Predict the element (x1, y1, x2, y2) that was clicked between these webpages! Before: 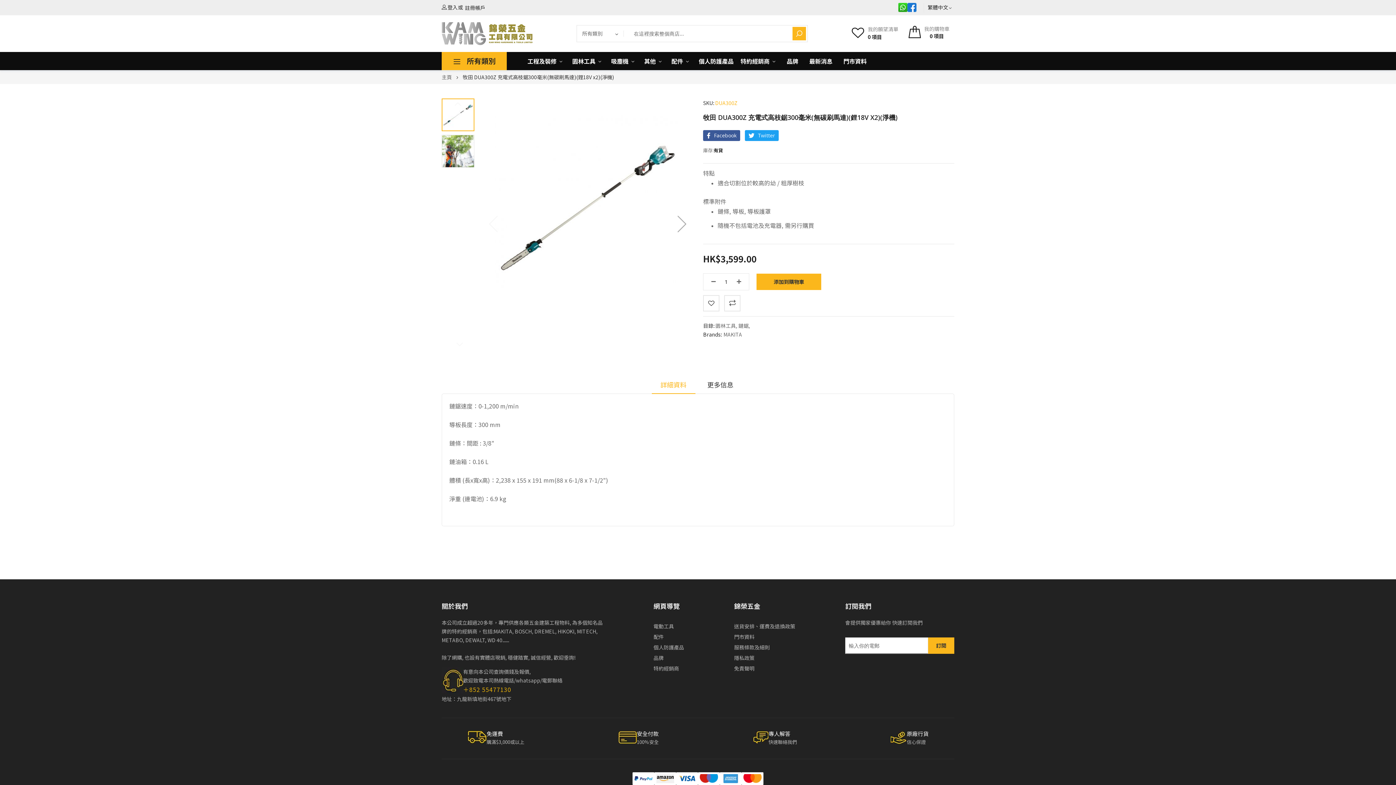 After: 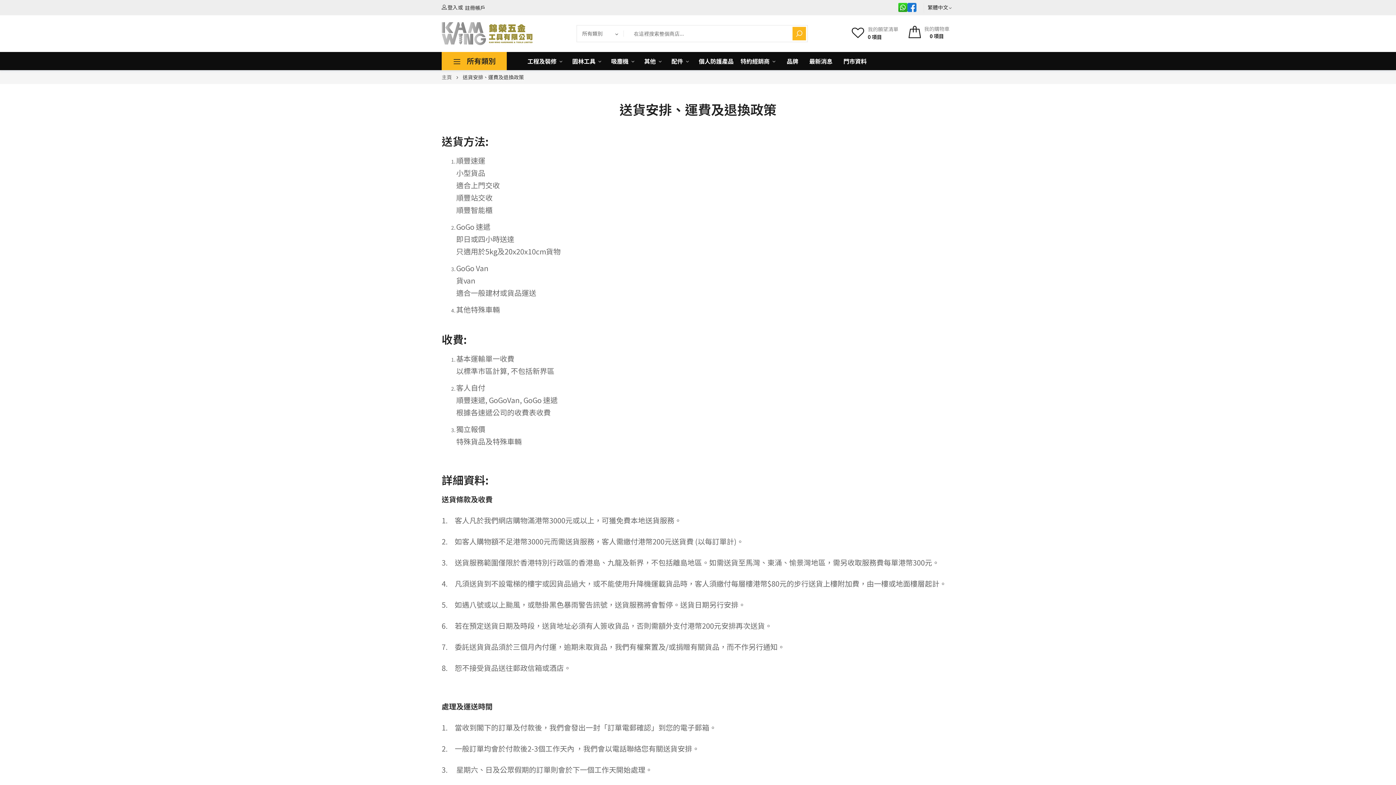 Action: label: 送貨安排、運費及退換政策 bbox: (734, 622, 795, 630)